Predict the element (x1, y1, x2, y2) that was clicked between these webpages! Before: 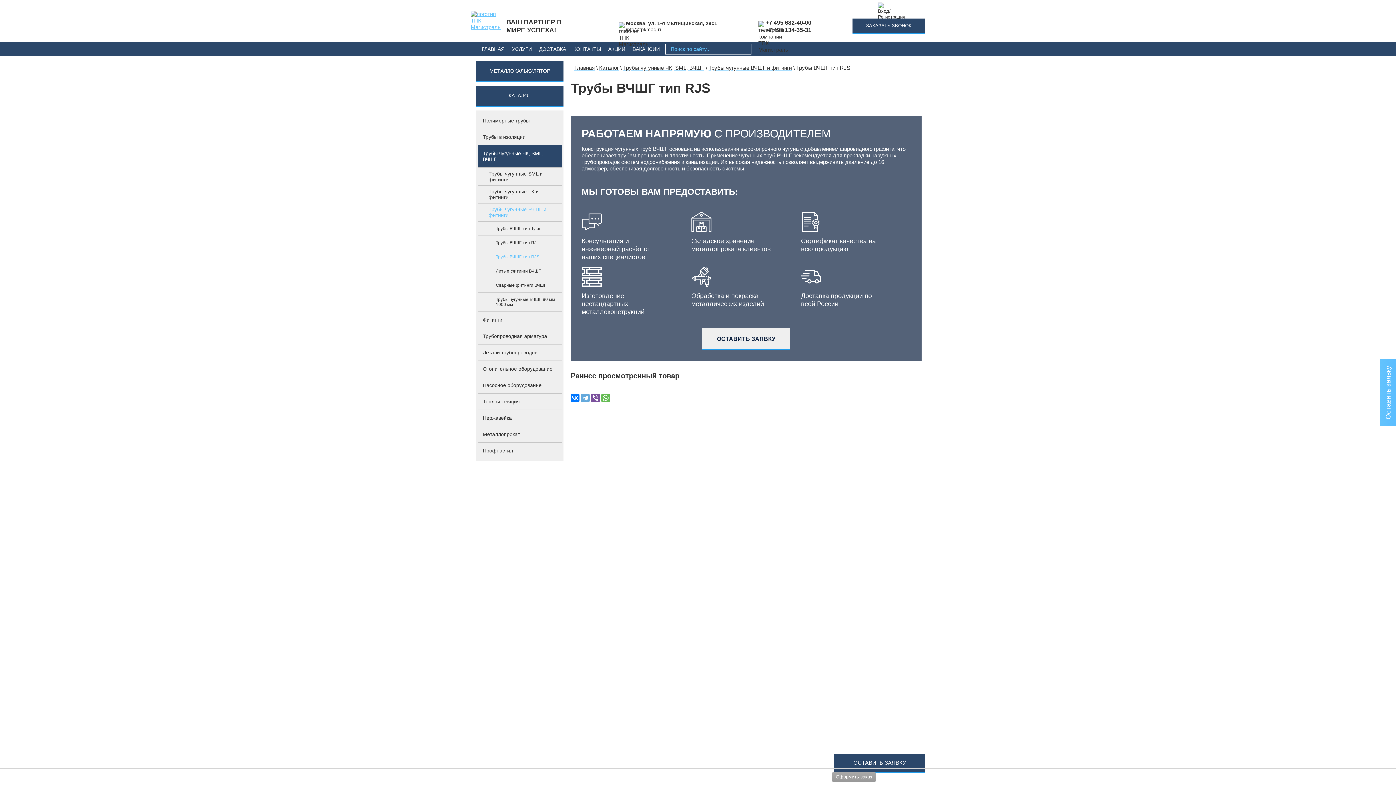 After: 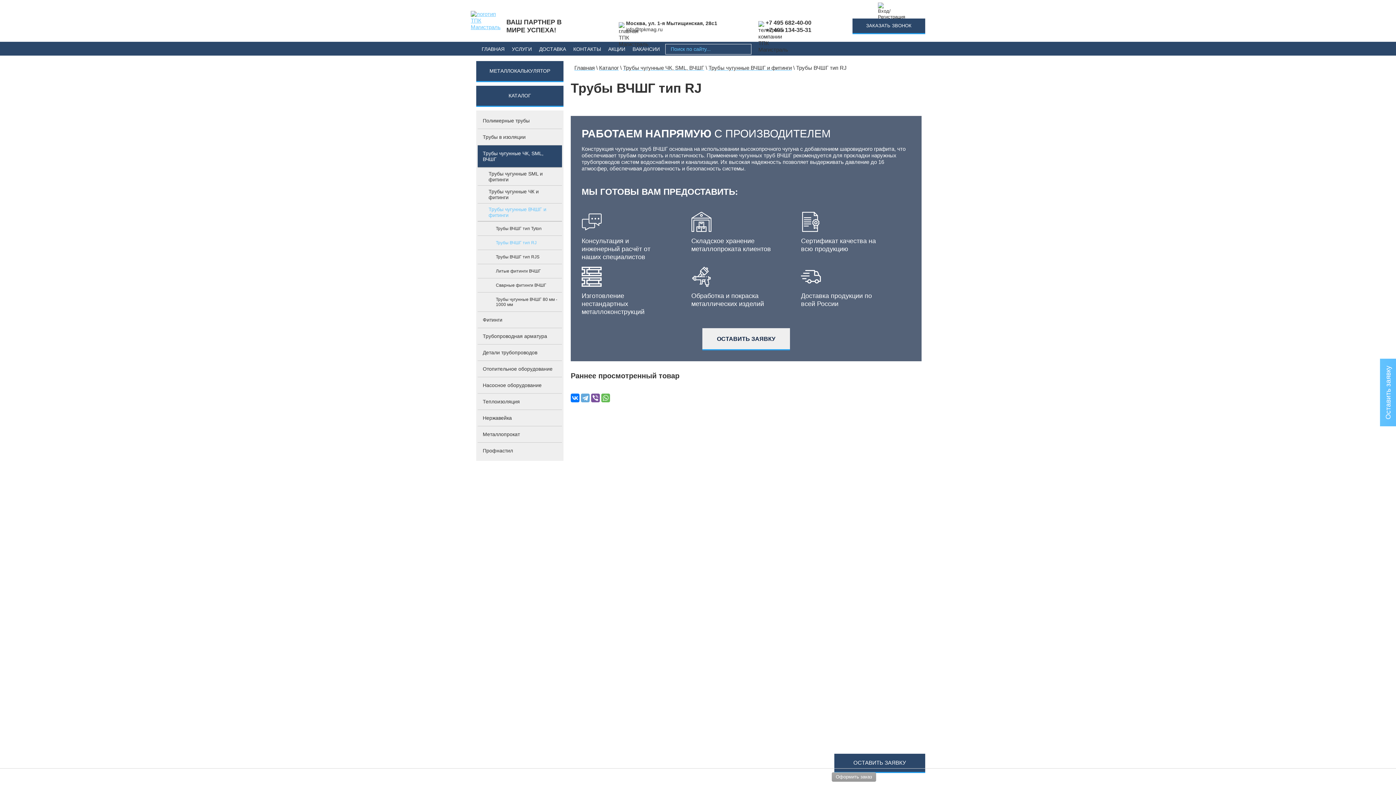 Action: bbox: (477, 236, 562, 249) label: Трубы ВЧШГ тип RJ